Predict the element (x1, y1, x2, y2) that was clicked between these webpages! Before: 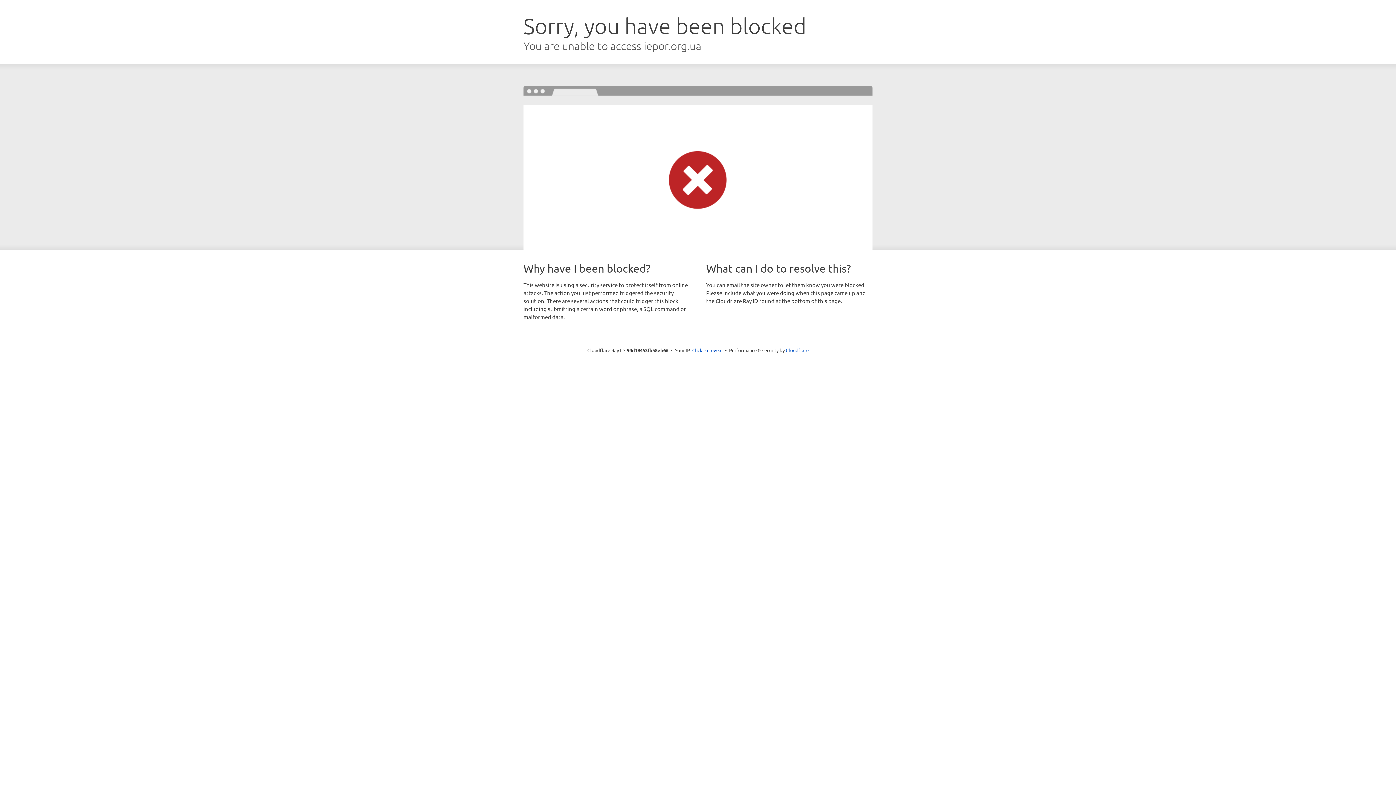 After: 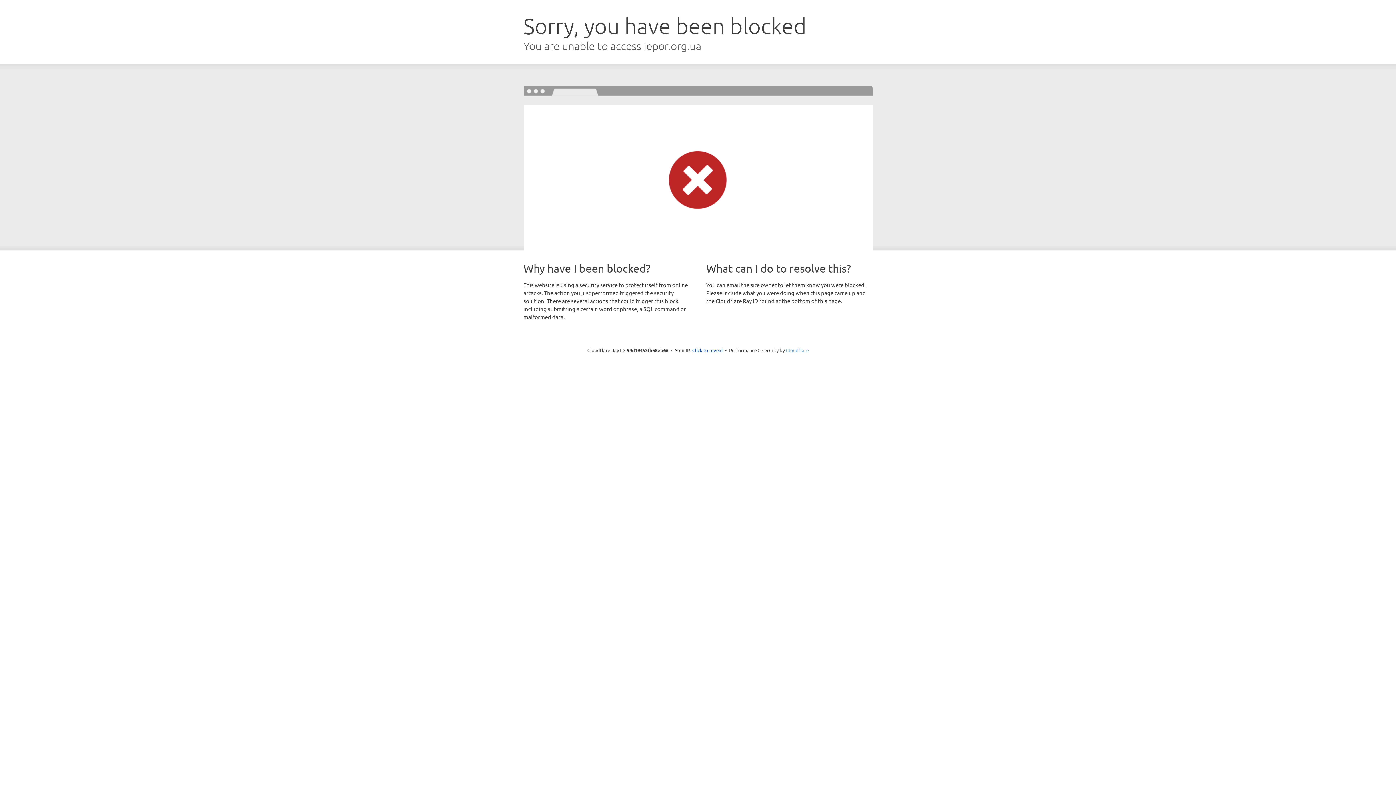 Action: bbox: (786, 347, 808, 353) label: Cloudflare